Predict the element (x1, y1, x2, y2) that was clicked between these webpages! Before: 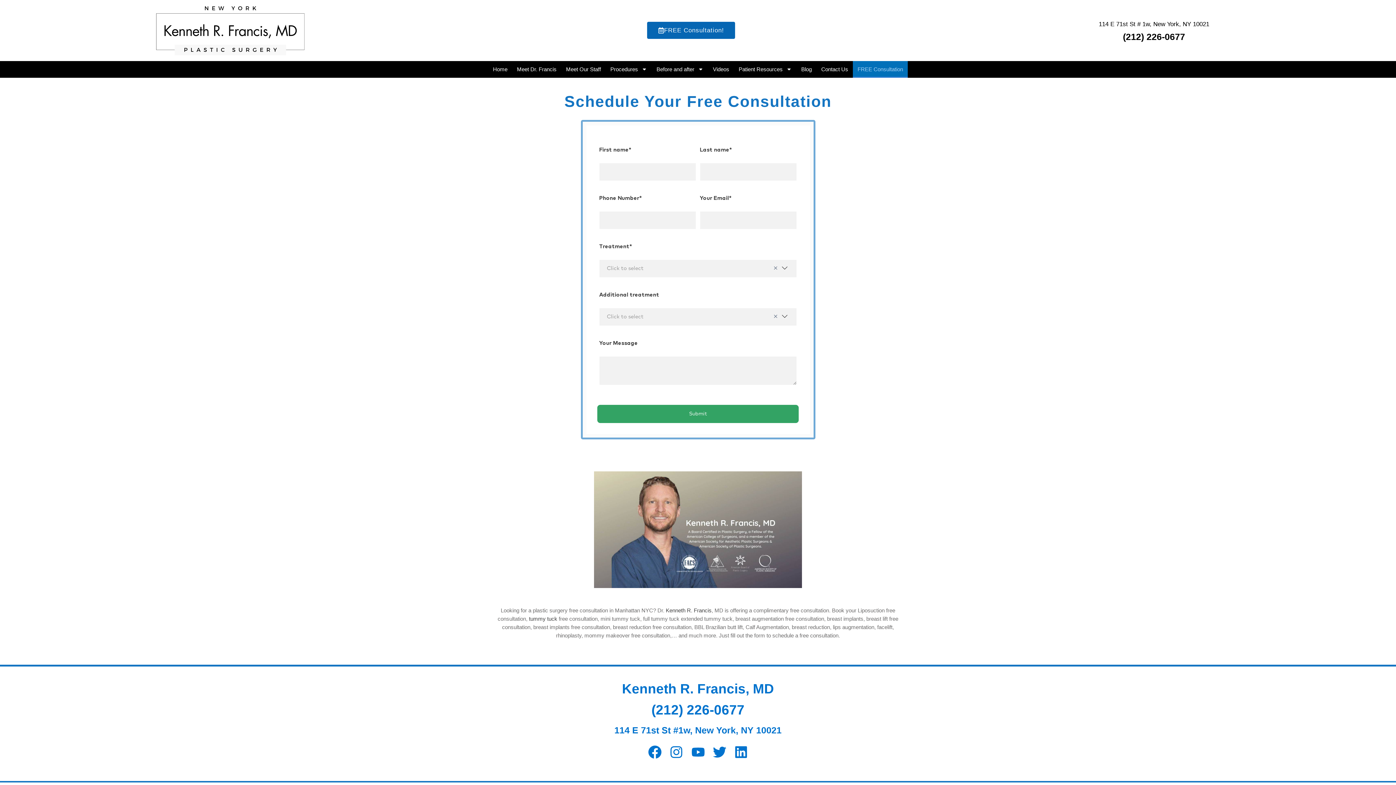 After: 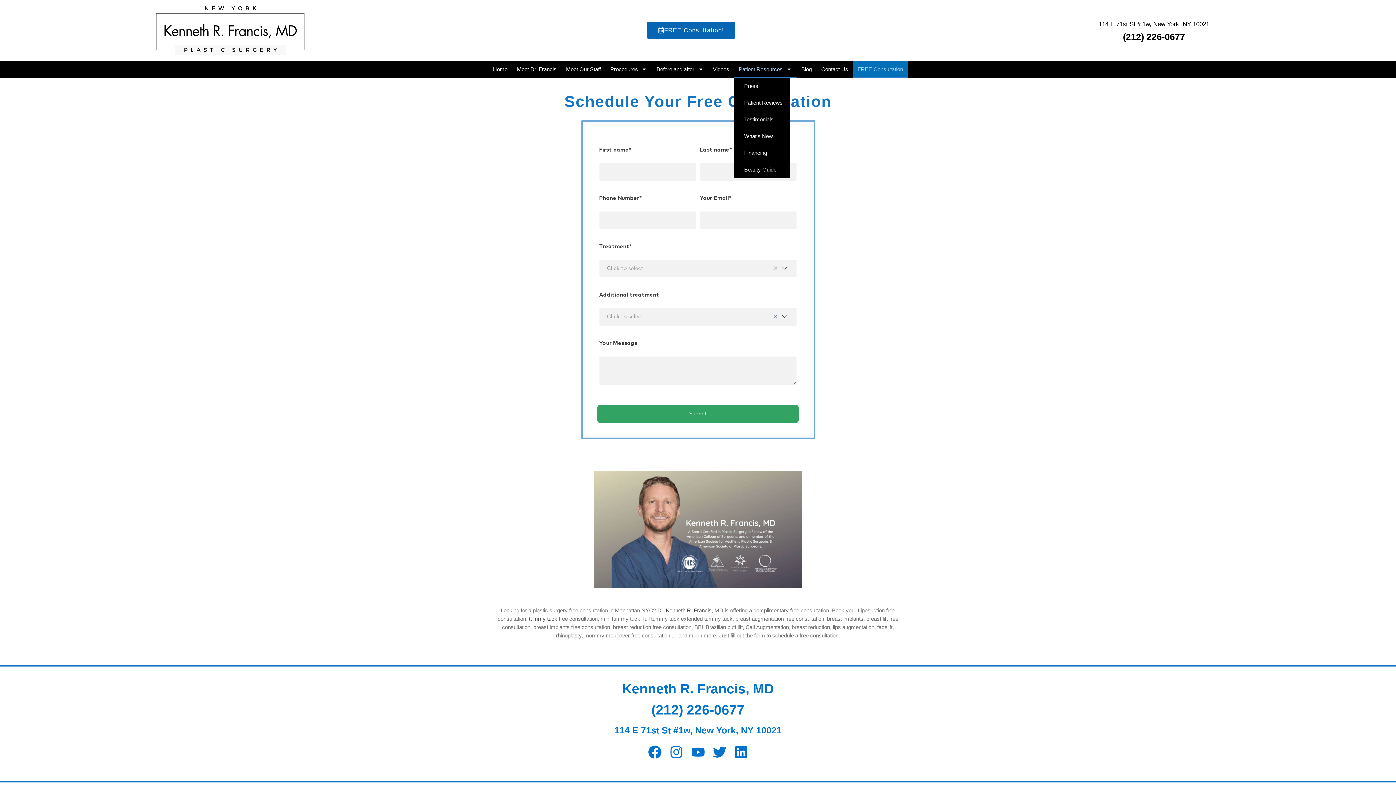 Action: bbox: (734, 60, 796, 77) label: Patient Resources